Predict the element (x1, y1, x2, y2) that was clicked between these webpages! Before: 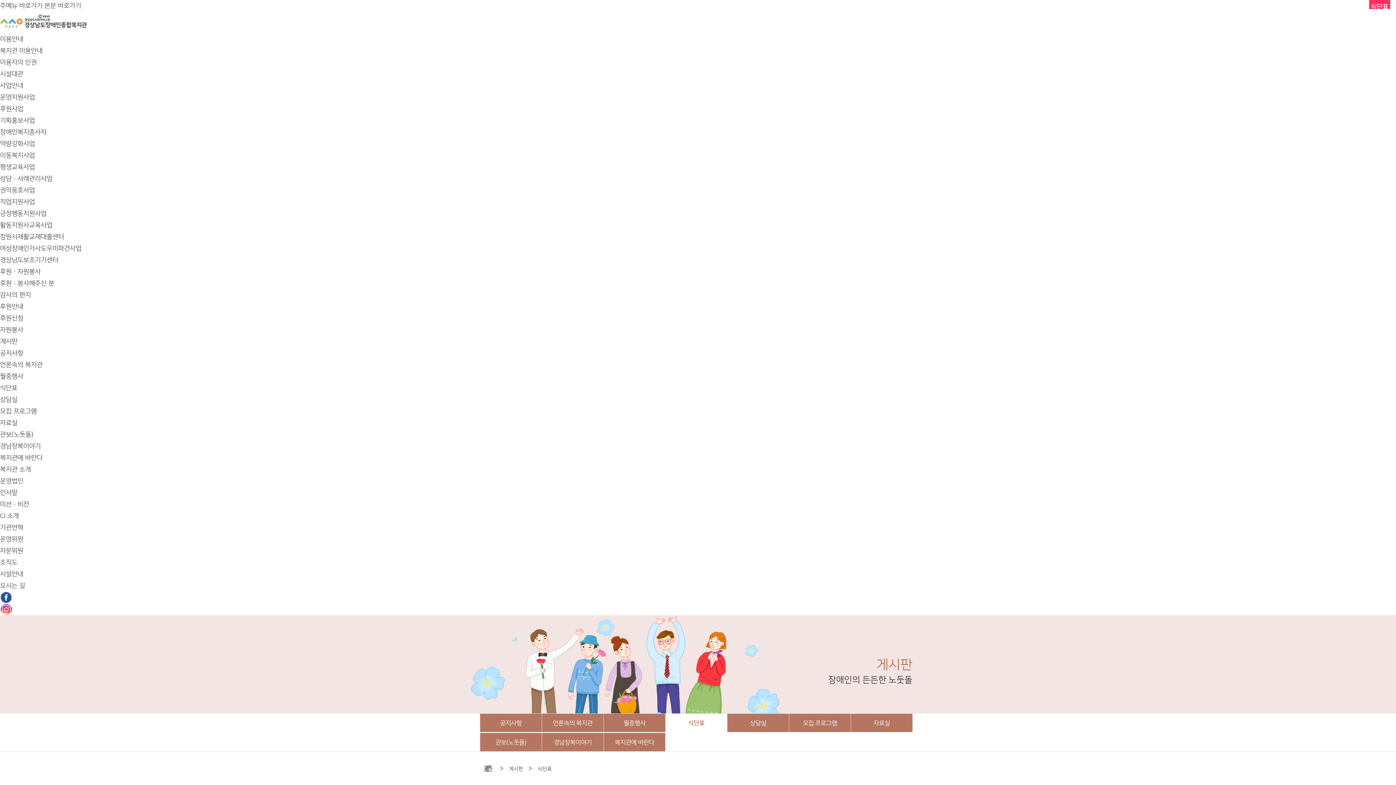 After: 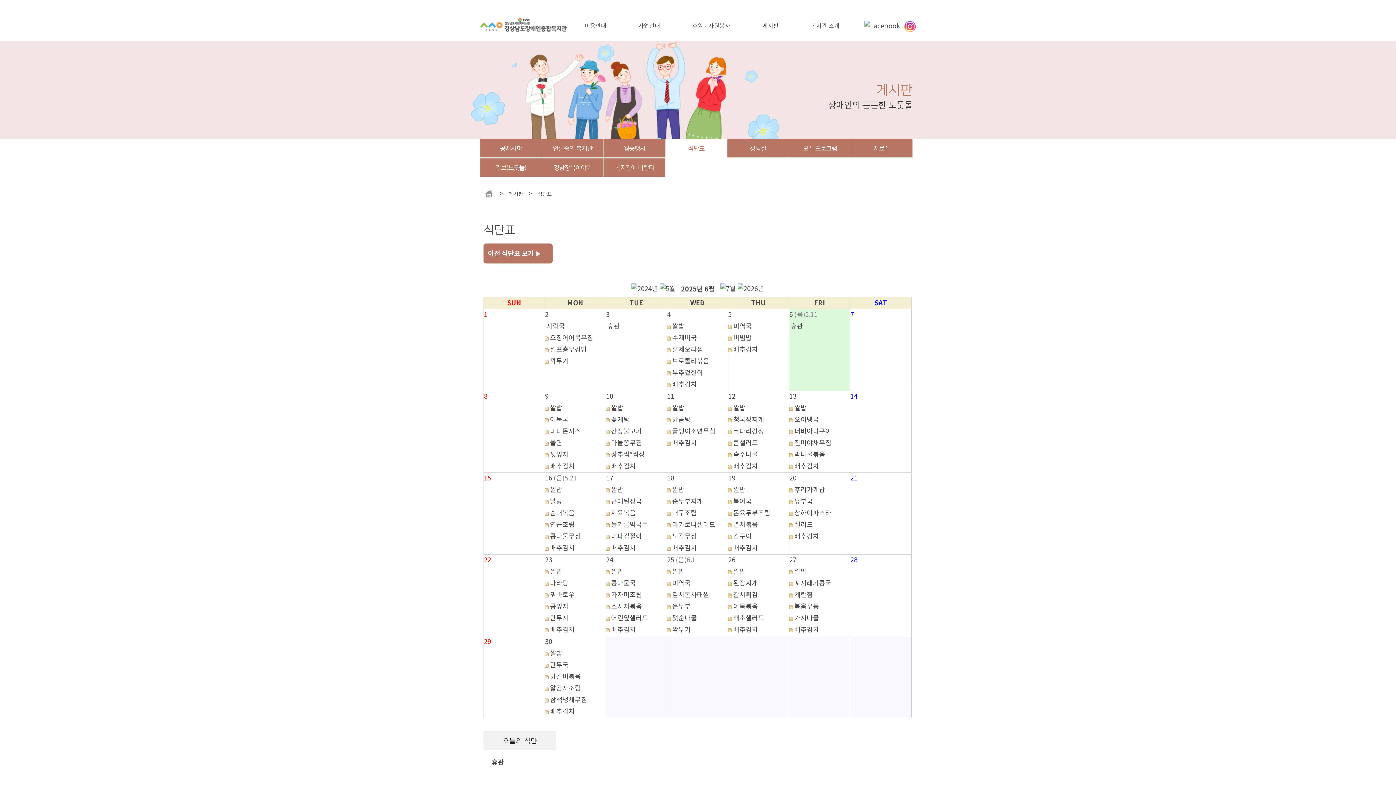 Action: label: 식단표 bbox: (537, 766, 552, 772)